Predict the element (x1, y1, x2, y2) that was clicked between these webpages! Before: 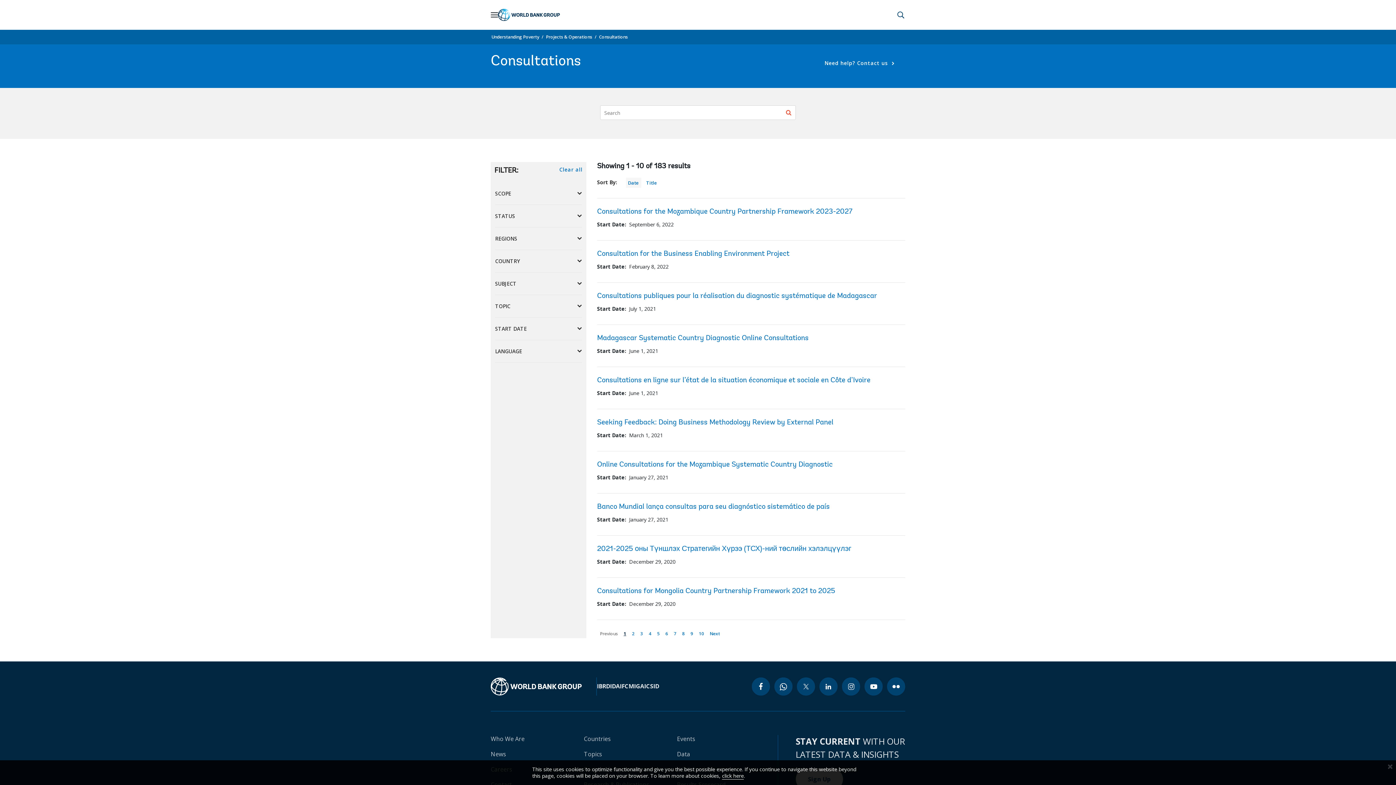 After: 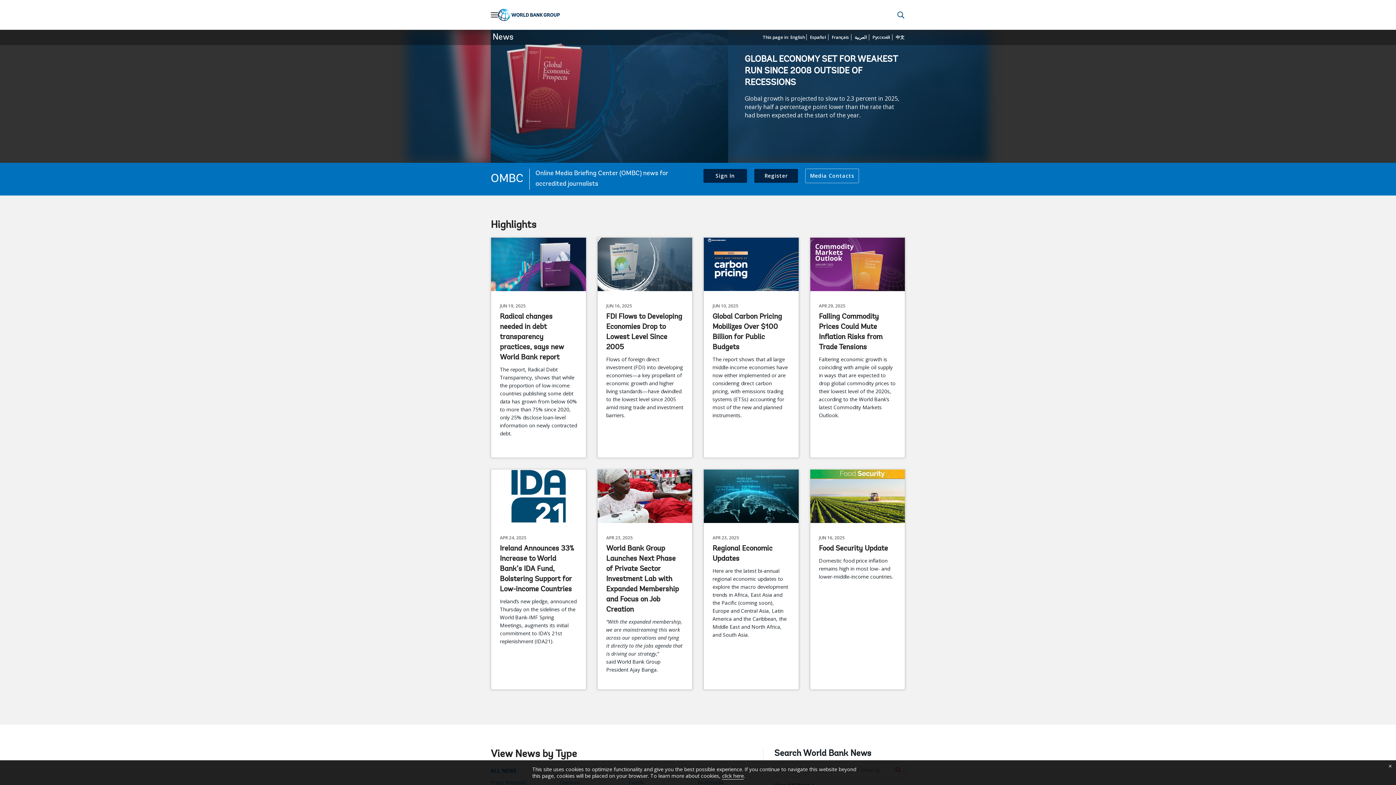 Action: label: News bbox: (490, 750, 506, 758)